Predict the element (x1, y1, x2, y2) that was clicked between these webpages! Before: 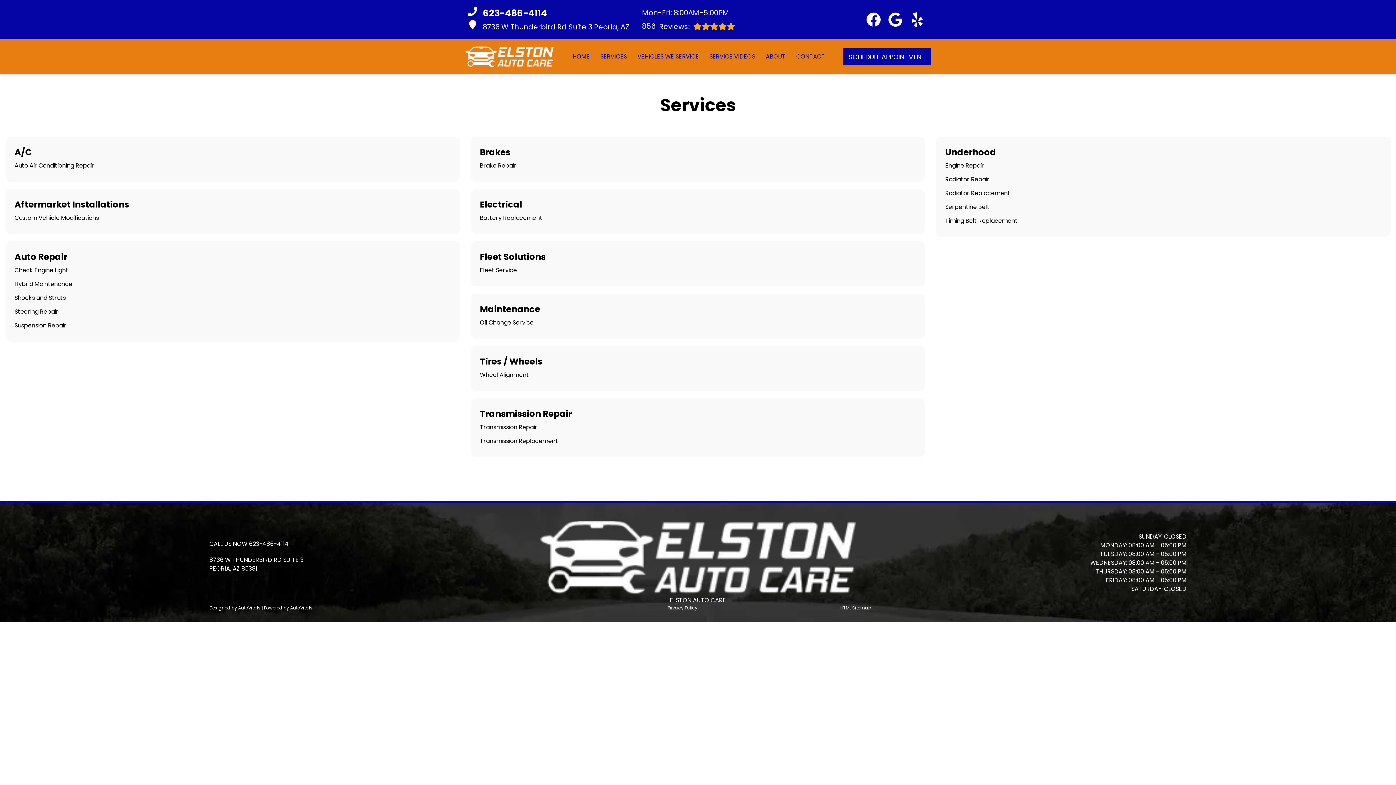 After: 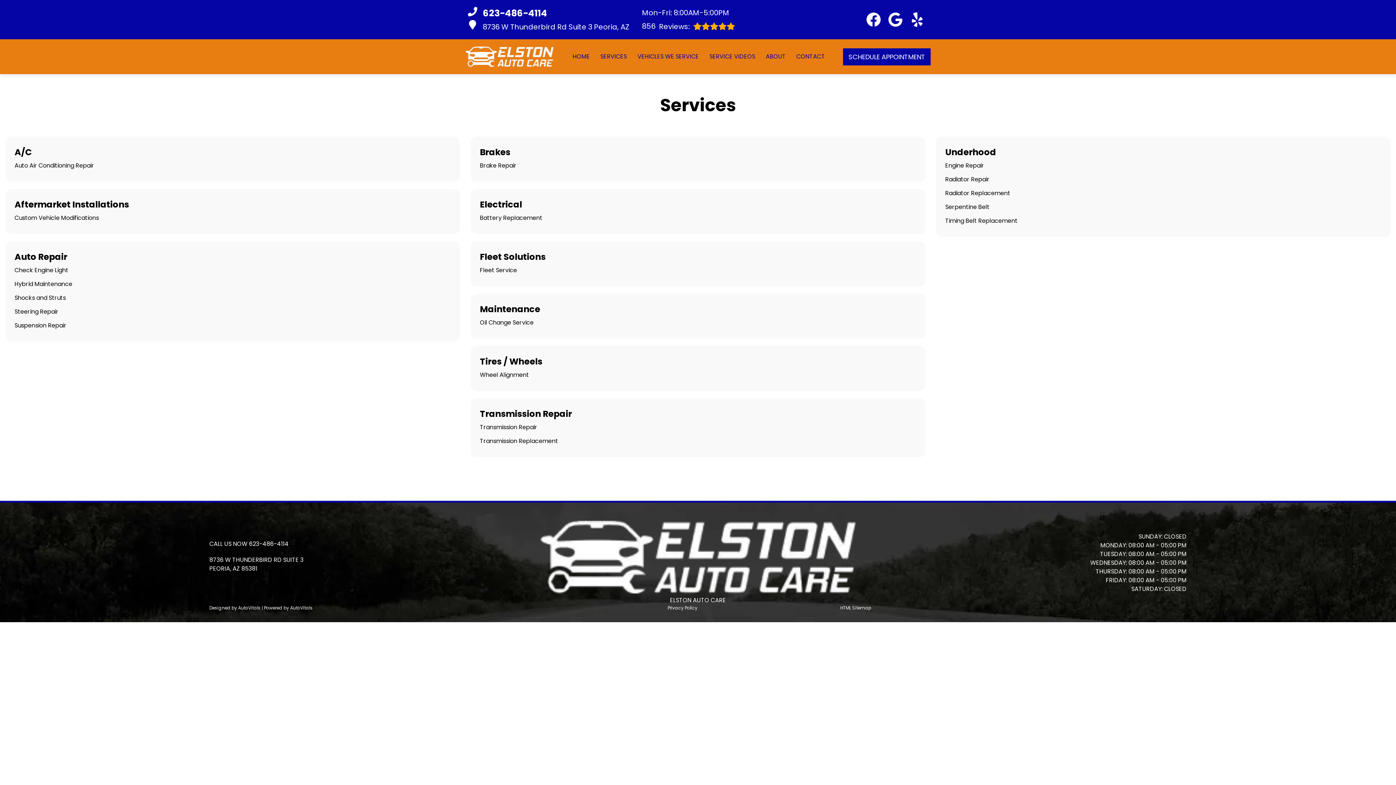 Action: label: SERVICES bbox: (600, 52, 627, 61)